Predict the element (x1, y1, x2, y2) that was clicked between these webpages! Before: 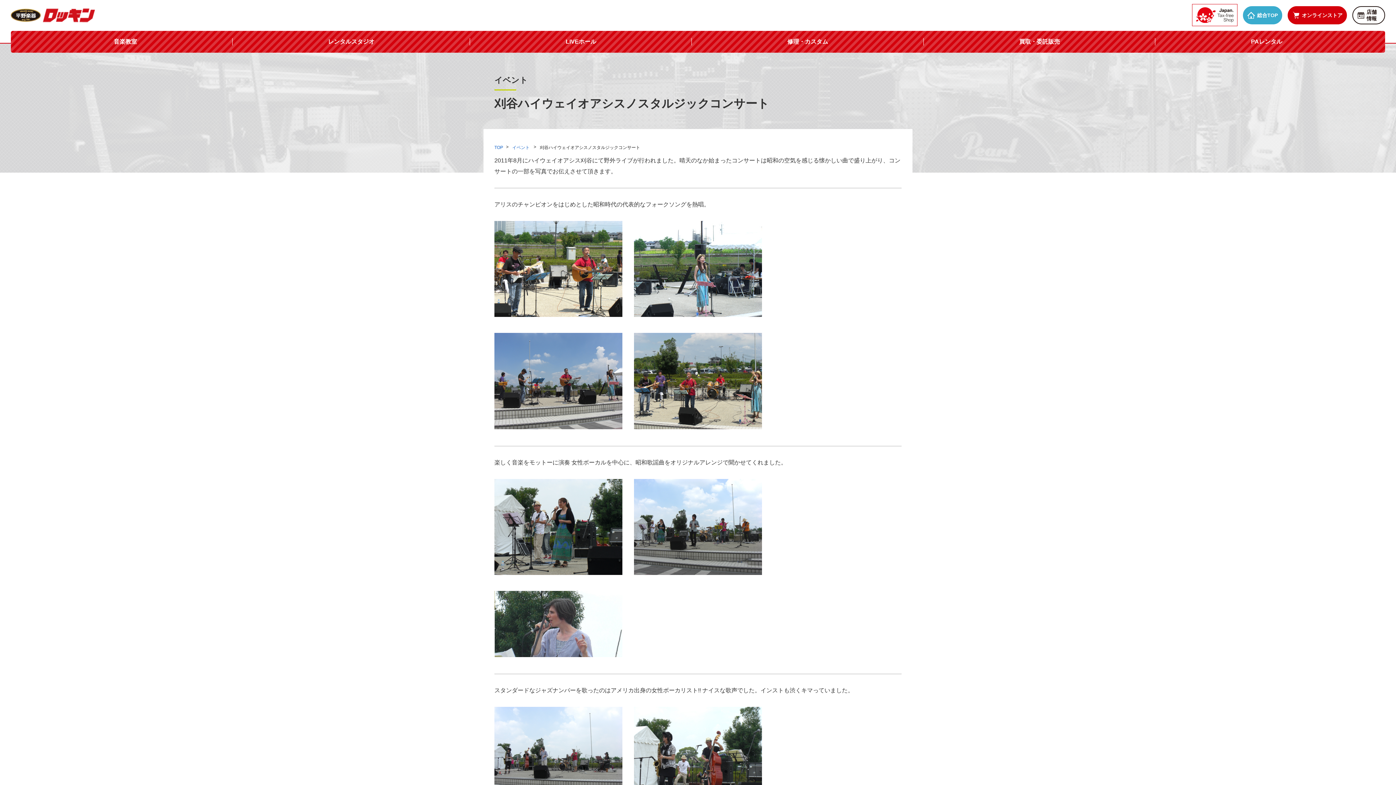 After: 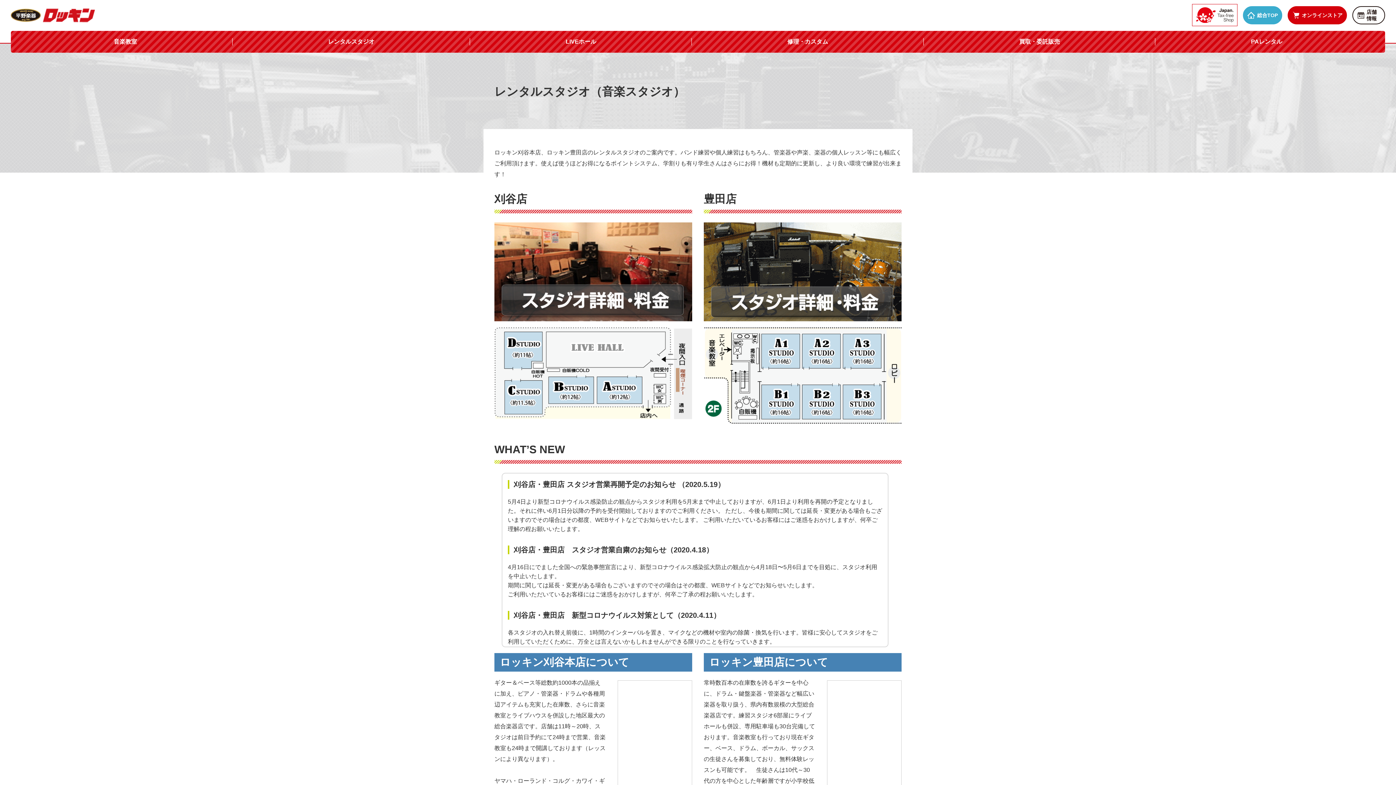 Action: bbox: (320, 32, 381, 50) label: レンタルスタジオ